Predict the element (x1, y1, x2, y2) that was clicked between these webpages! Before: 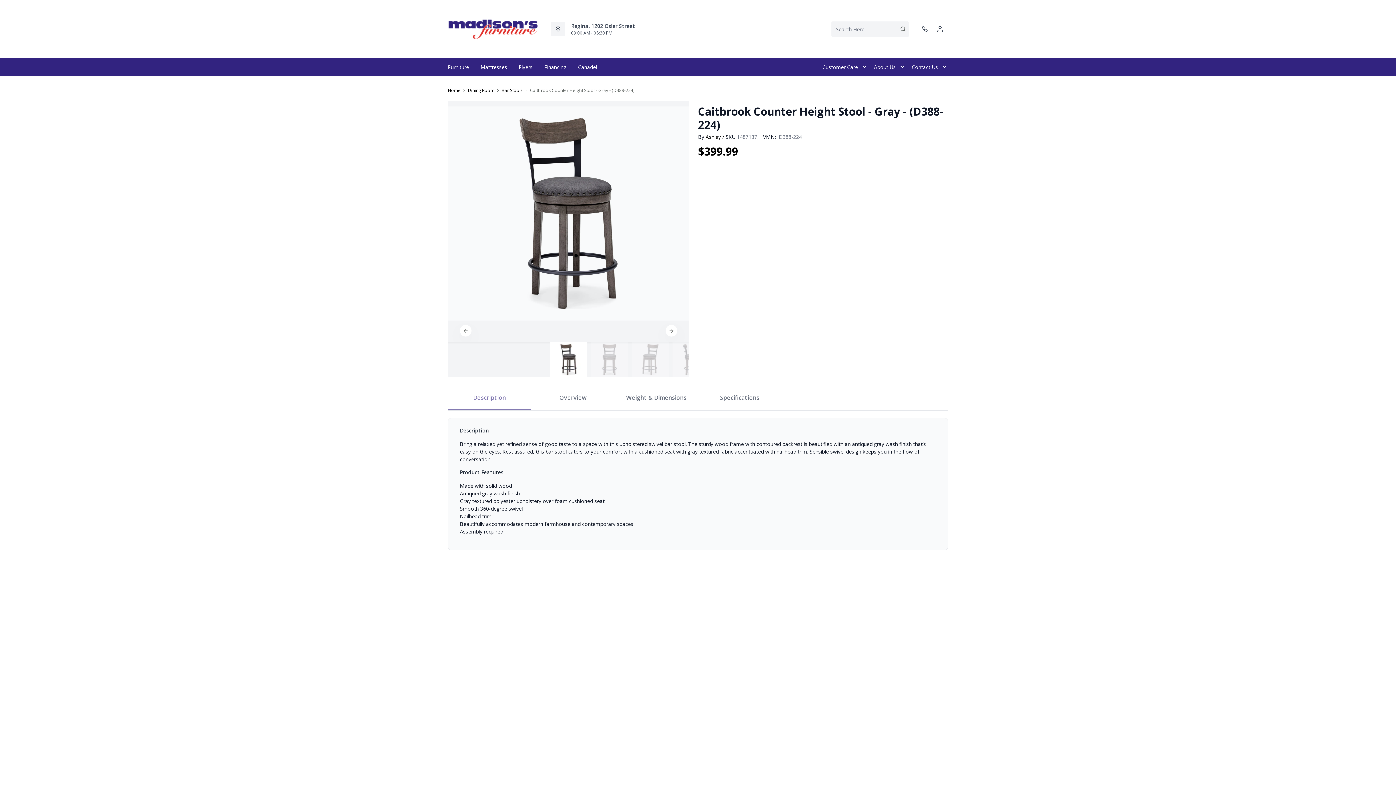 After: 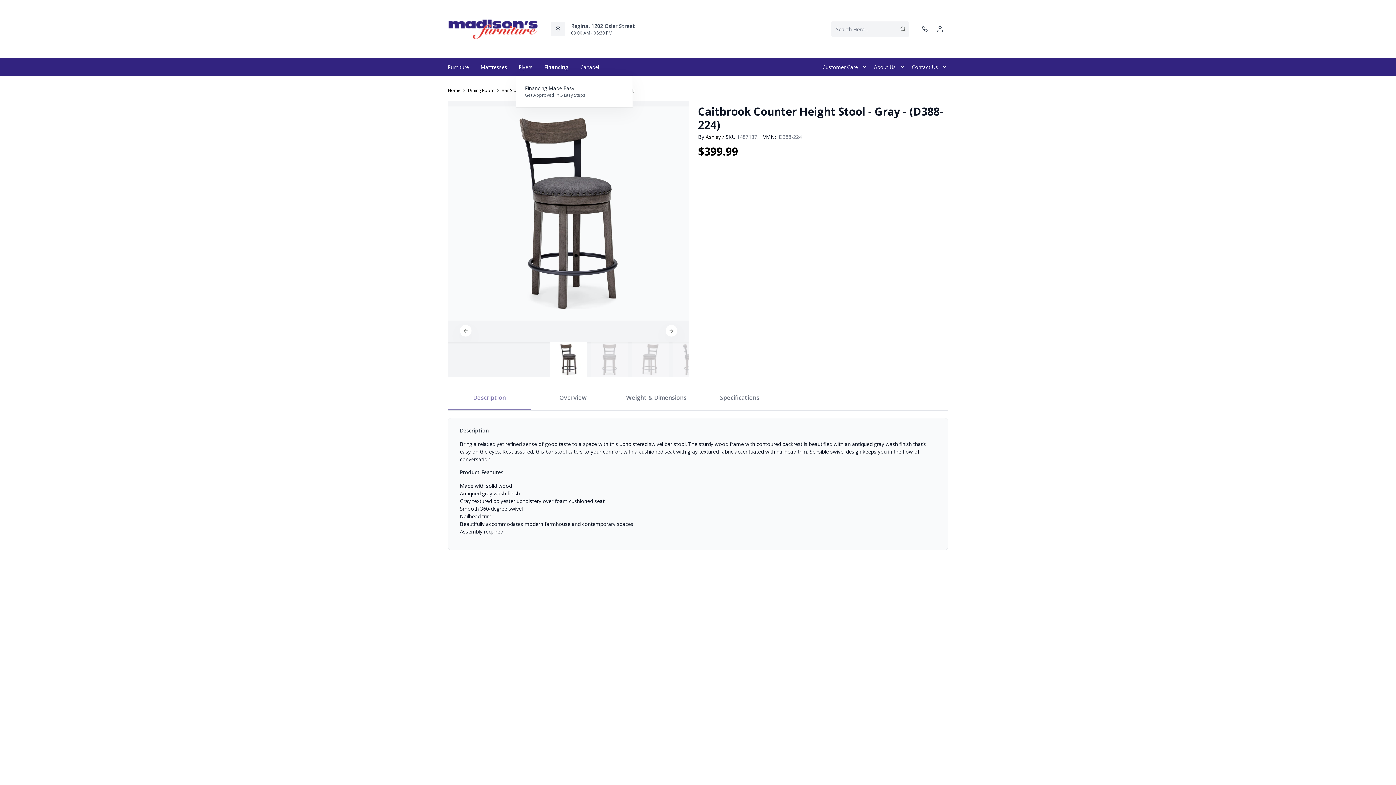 Action: bbox: (538, 58, 572, 75) label: Financing